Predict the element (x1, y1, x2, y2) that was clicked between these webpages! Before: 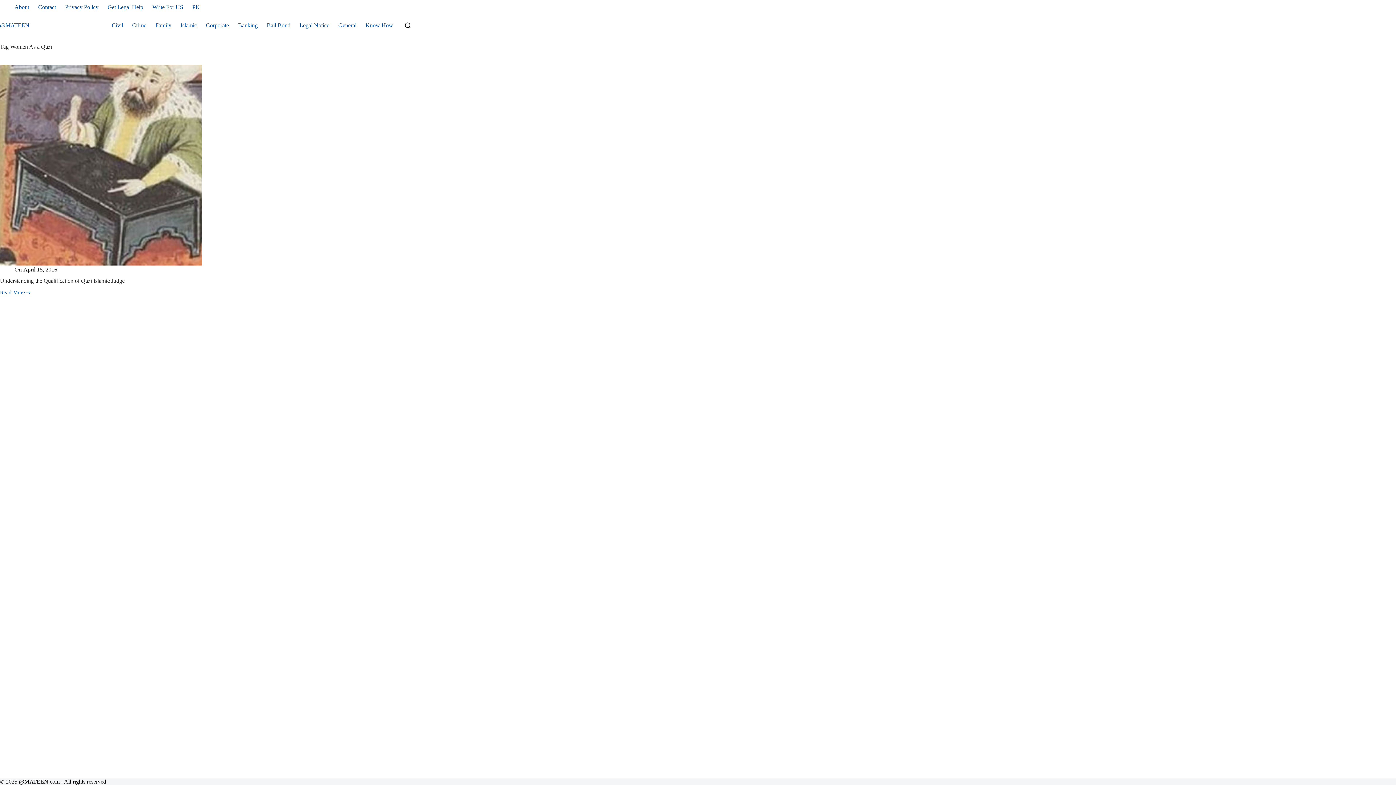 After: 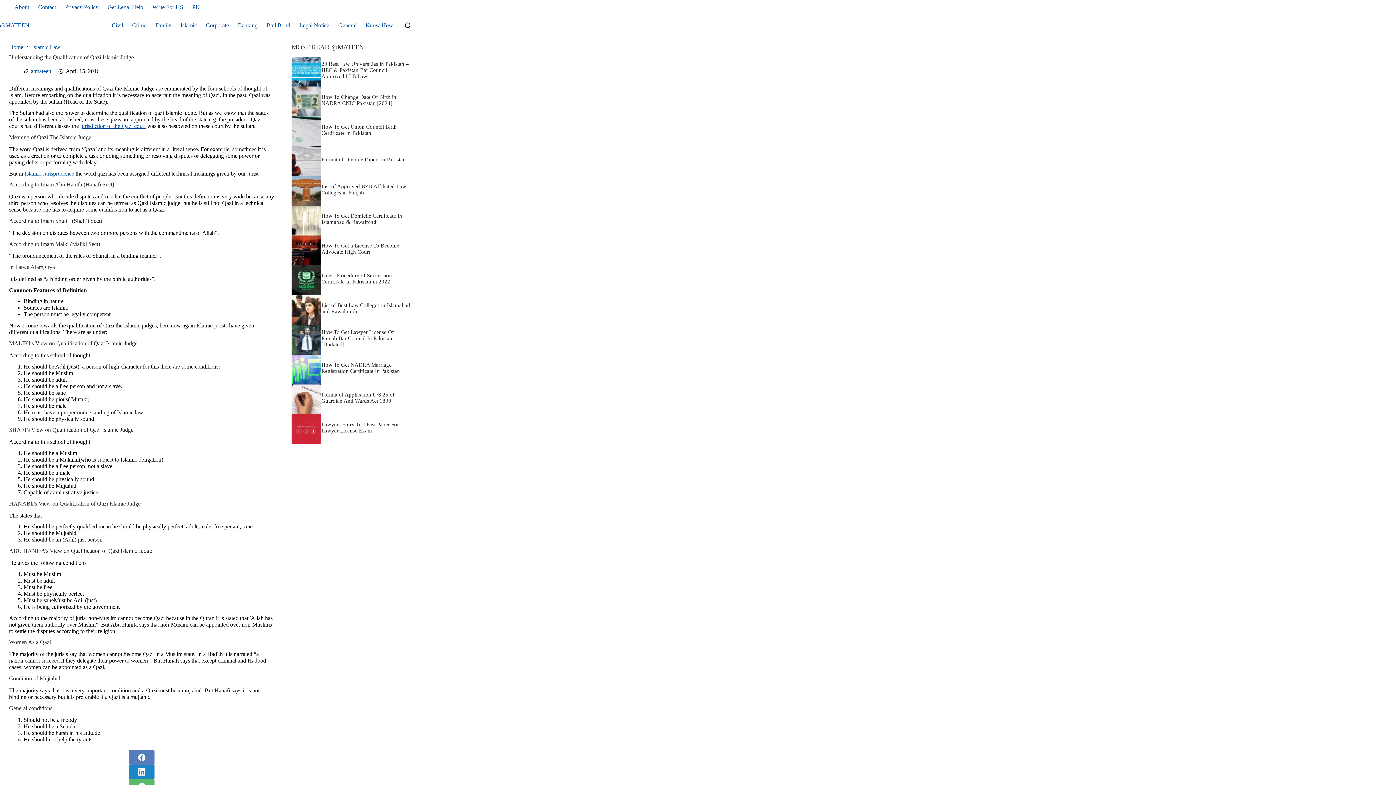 Action: label: Read More
Understanding the Qualification of Qazi Islamic Judge bbox: (0, 289, 31, 295)